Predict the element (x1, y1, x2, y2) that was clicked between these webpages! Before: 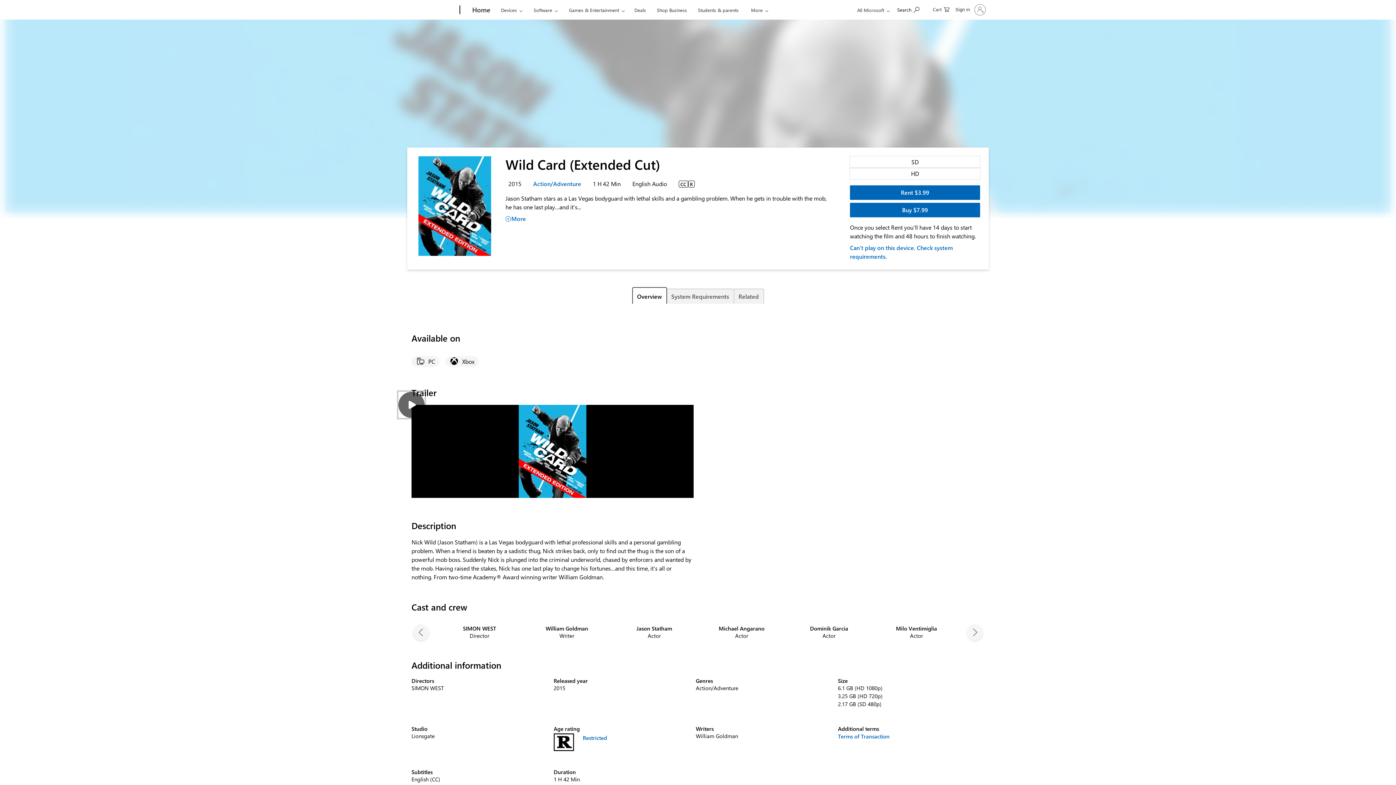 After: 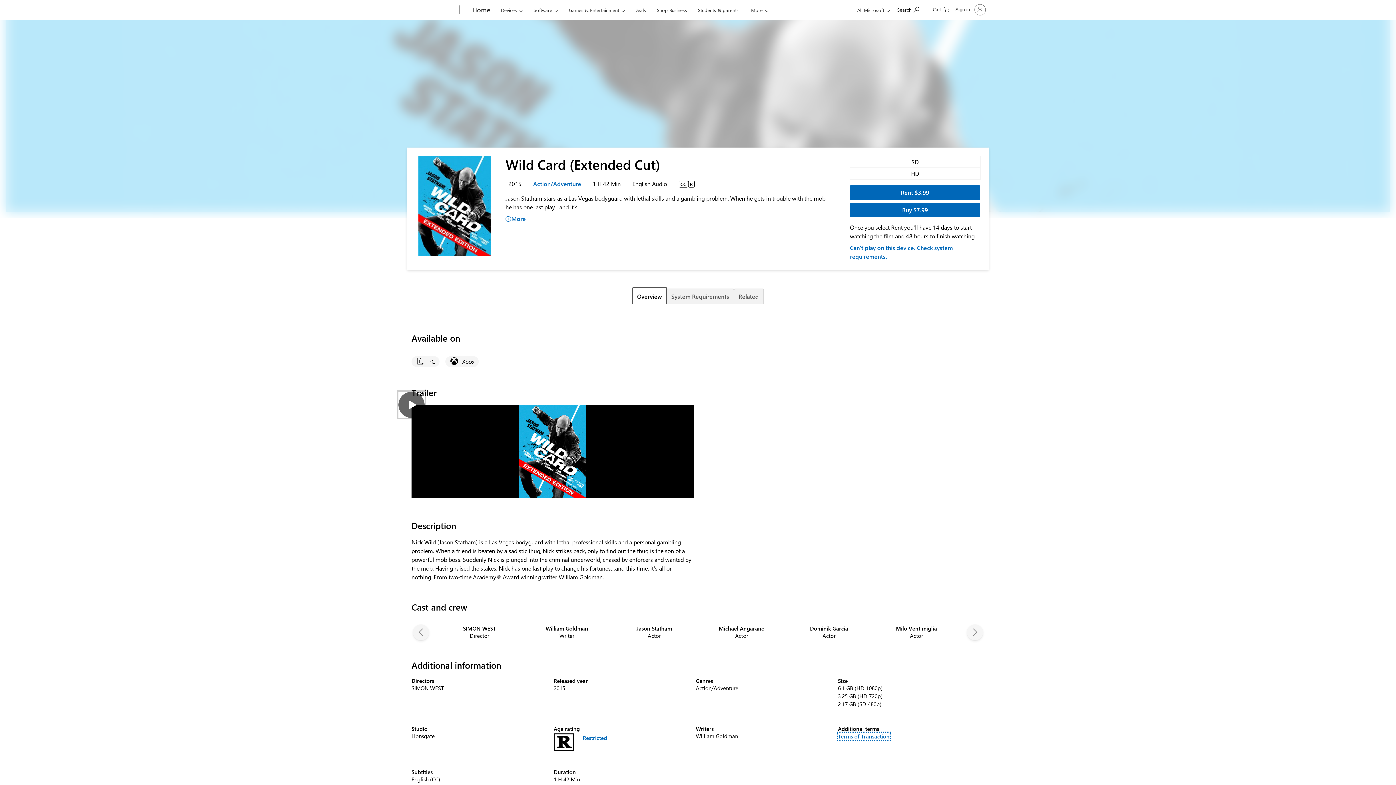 Action: label: Terms of Transaction bbox: (838, 733, 889, 740)